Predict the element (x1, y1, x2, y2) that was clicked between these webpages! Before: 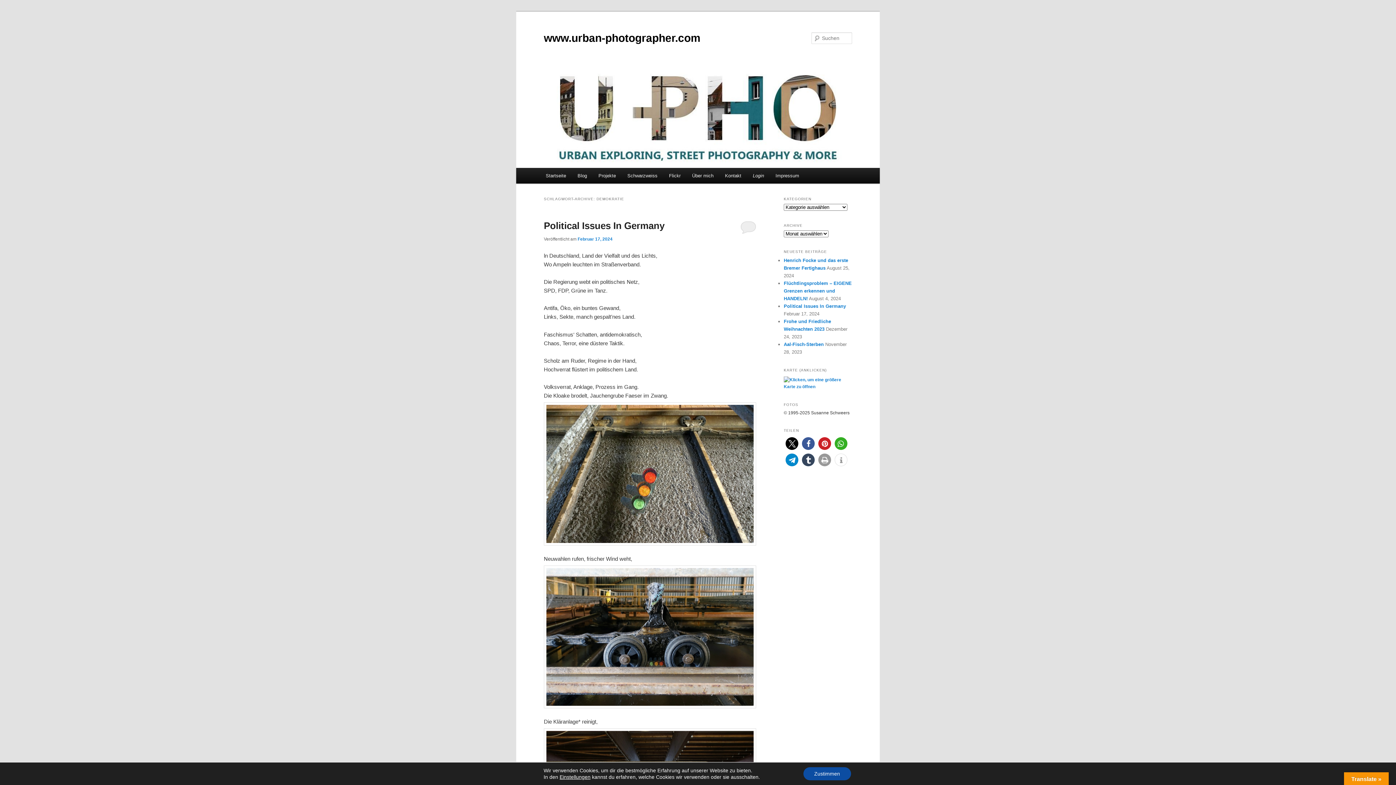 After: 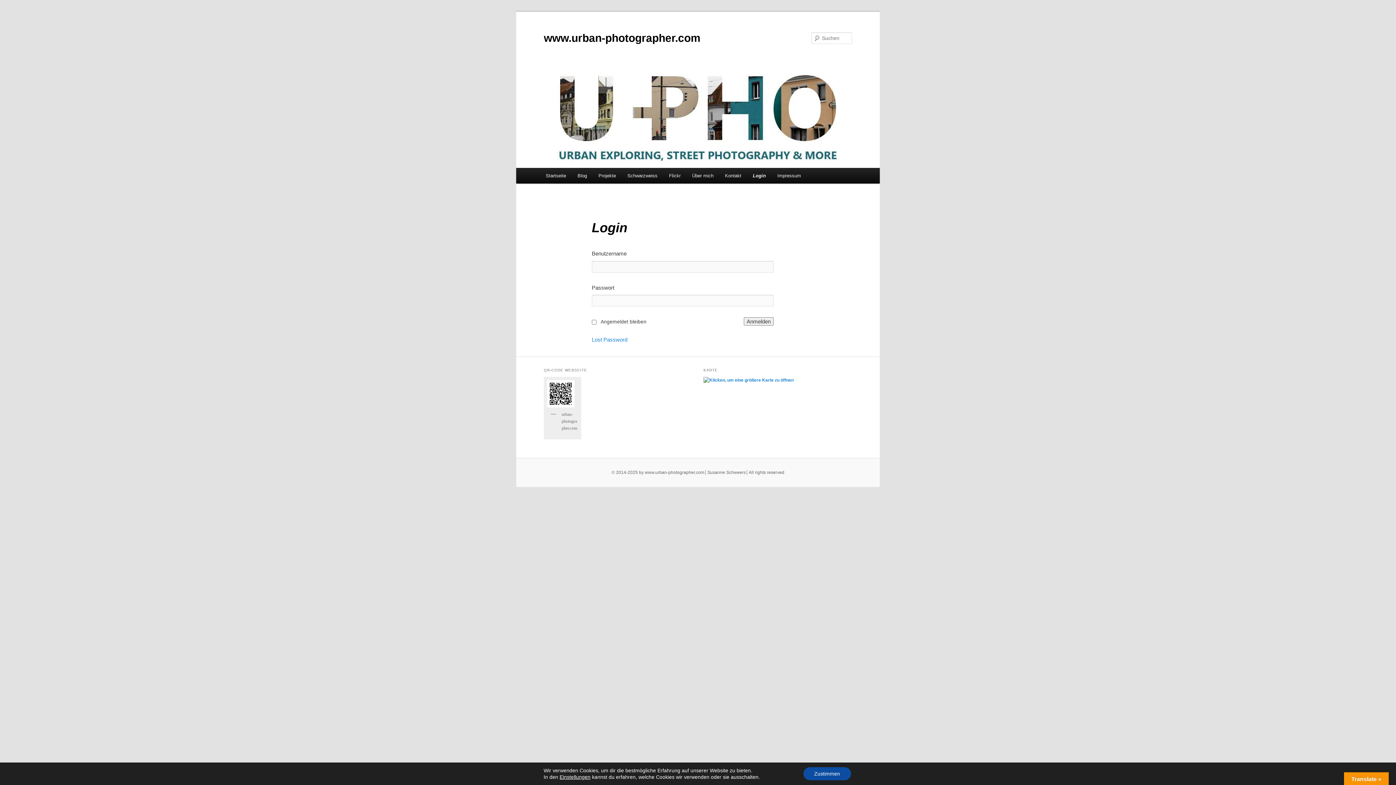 Action: bbox: (747, 168, 769, 183) label: Login